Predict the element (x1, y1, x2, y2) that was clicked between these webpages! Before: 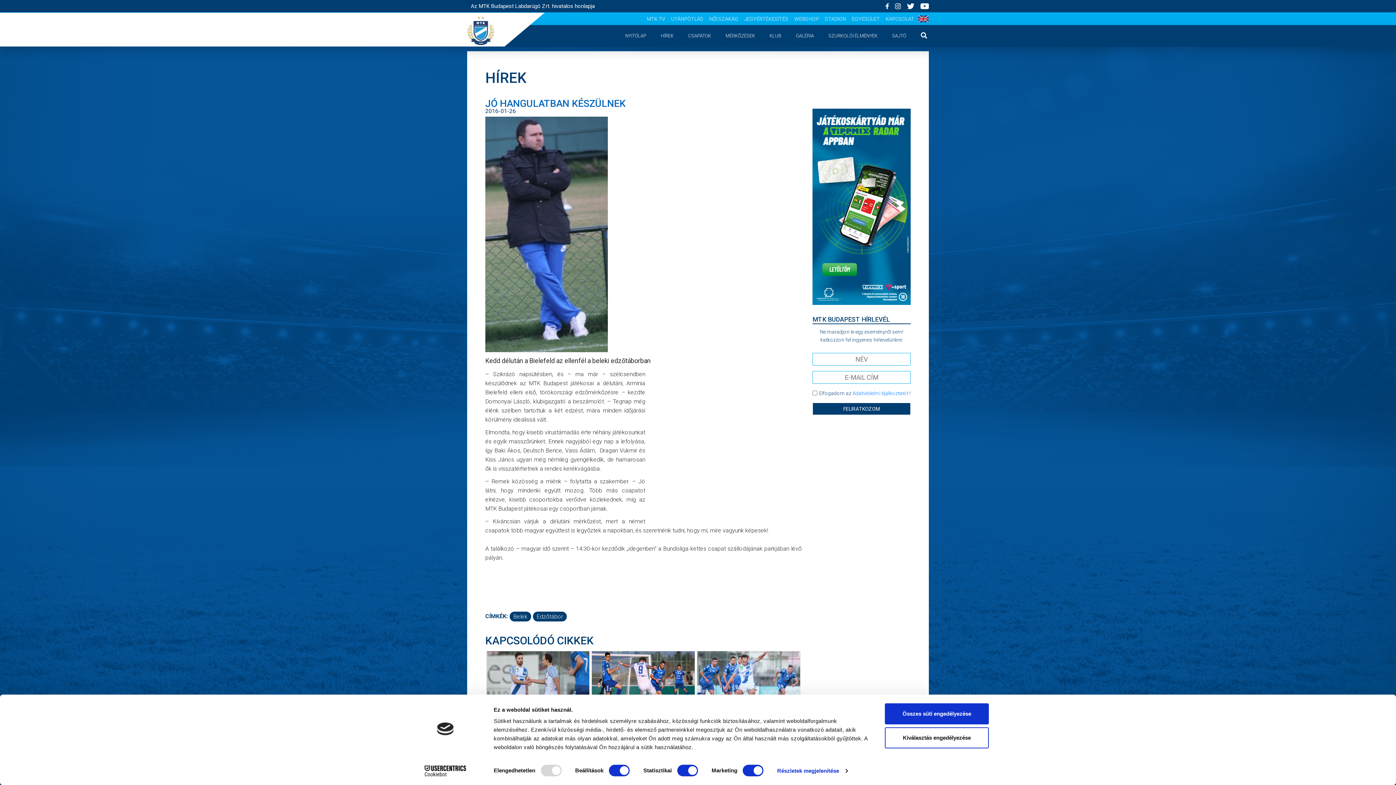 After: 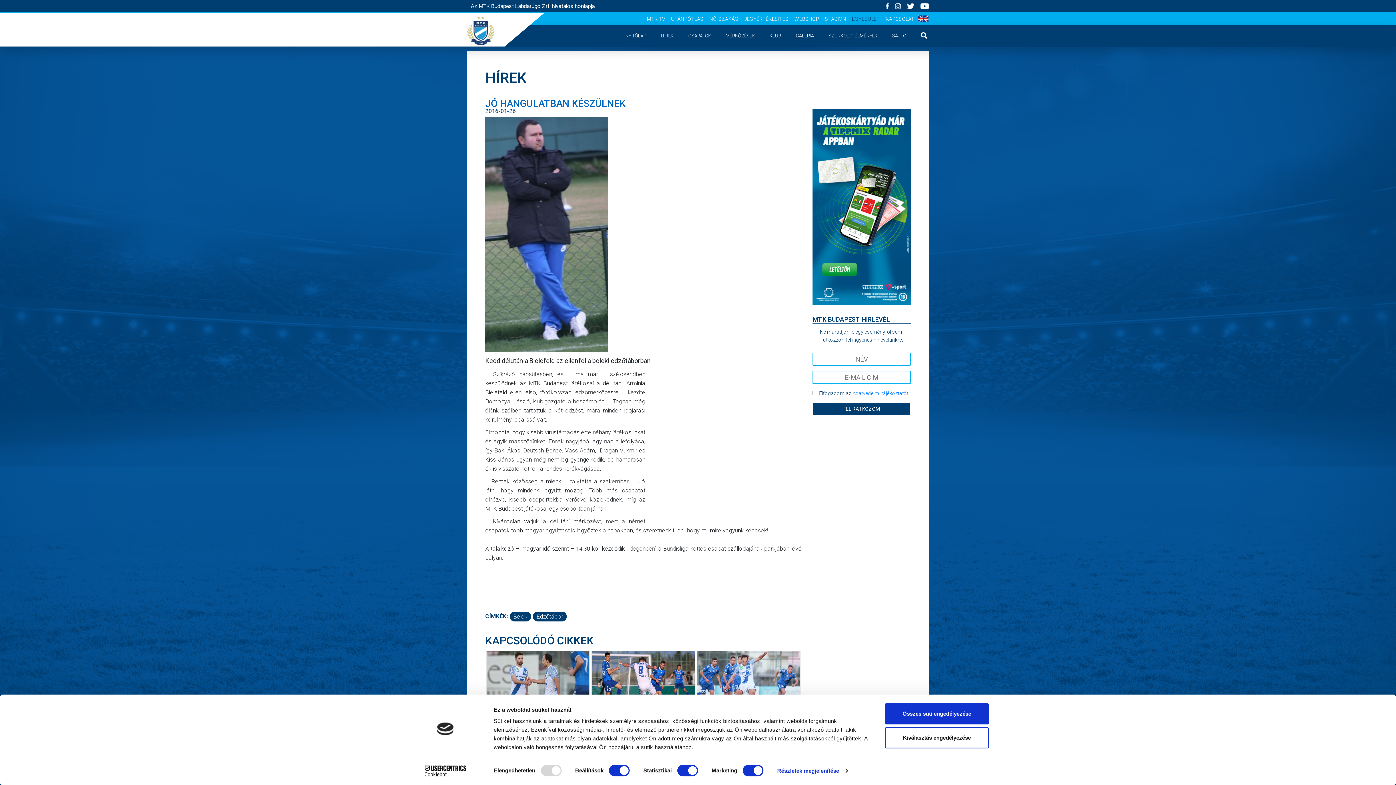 Action: label: EGYESÜLET bbox: (846, 15, 880, 21)